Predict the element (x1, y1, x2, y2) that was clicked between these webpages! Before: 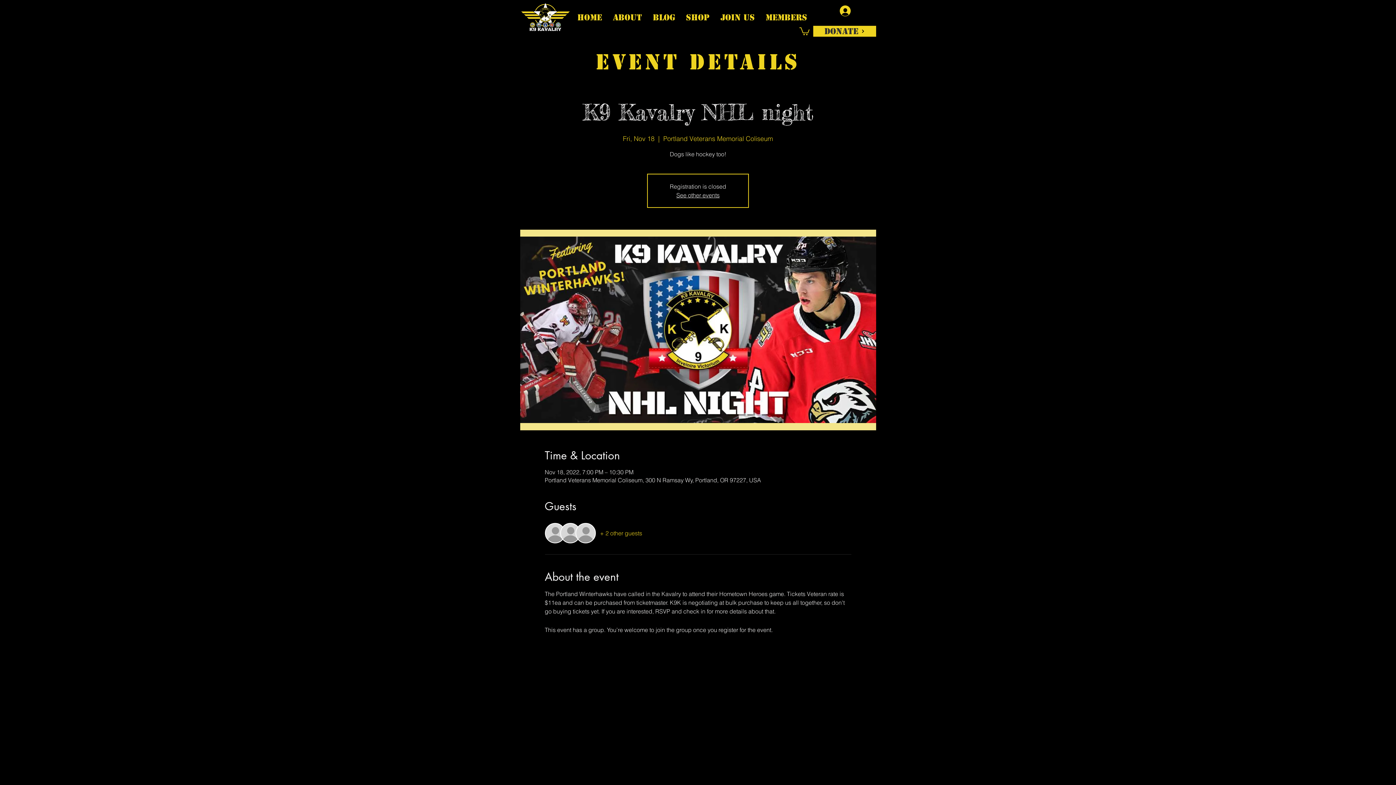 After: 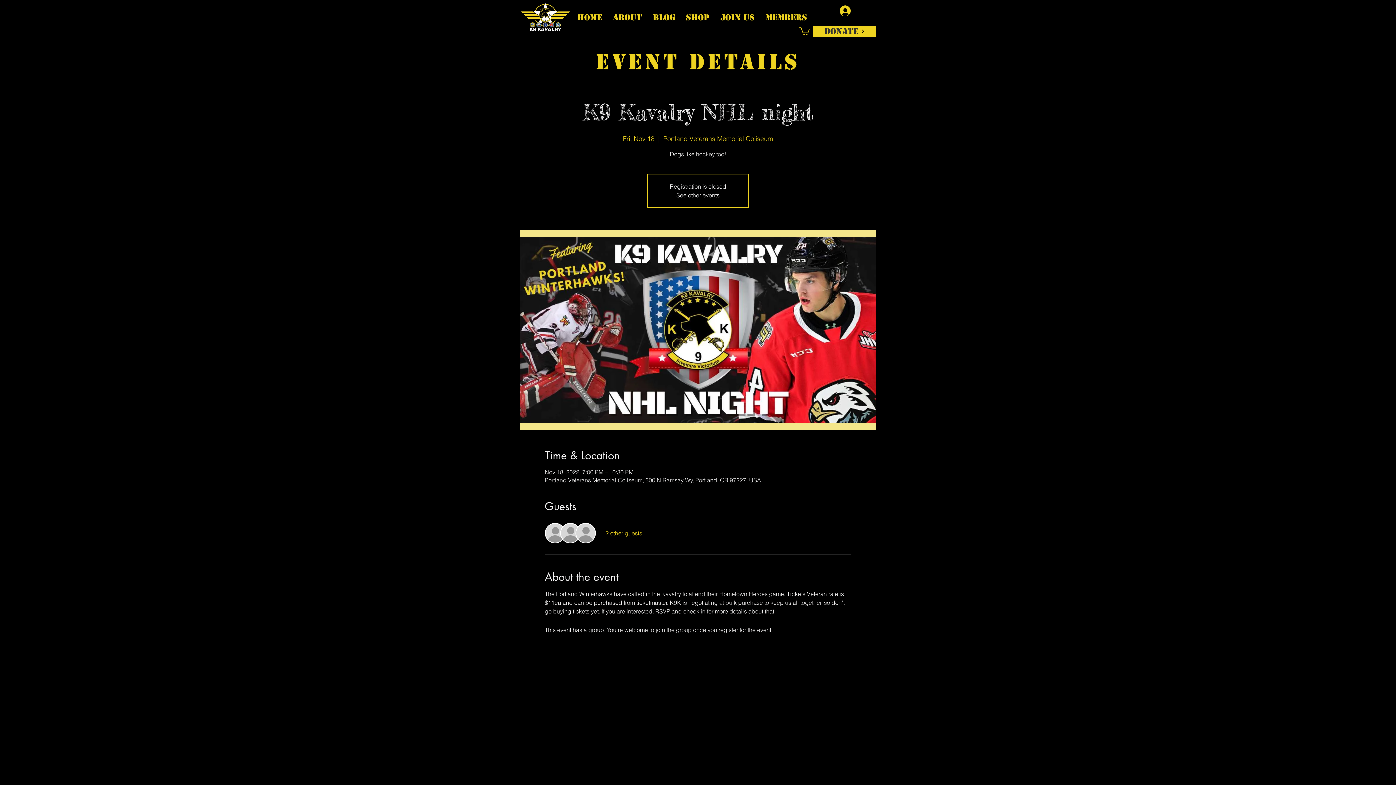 Action: bbox: (799, 26, 809, 35)